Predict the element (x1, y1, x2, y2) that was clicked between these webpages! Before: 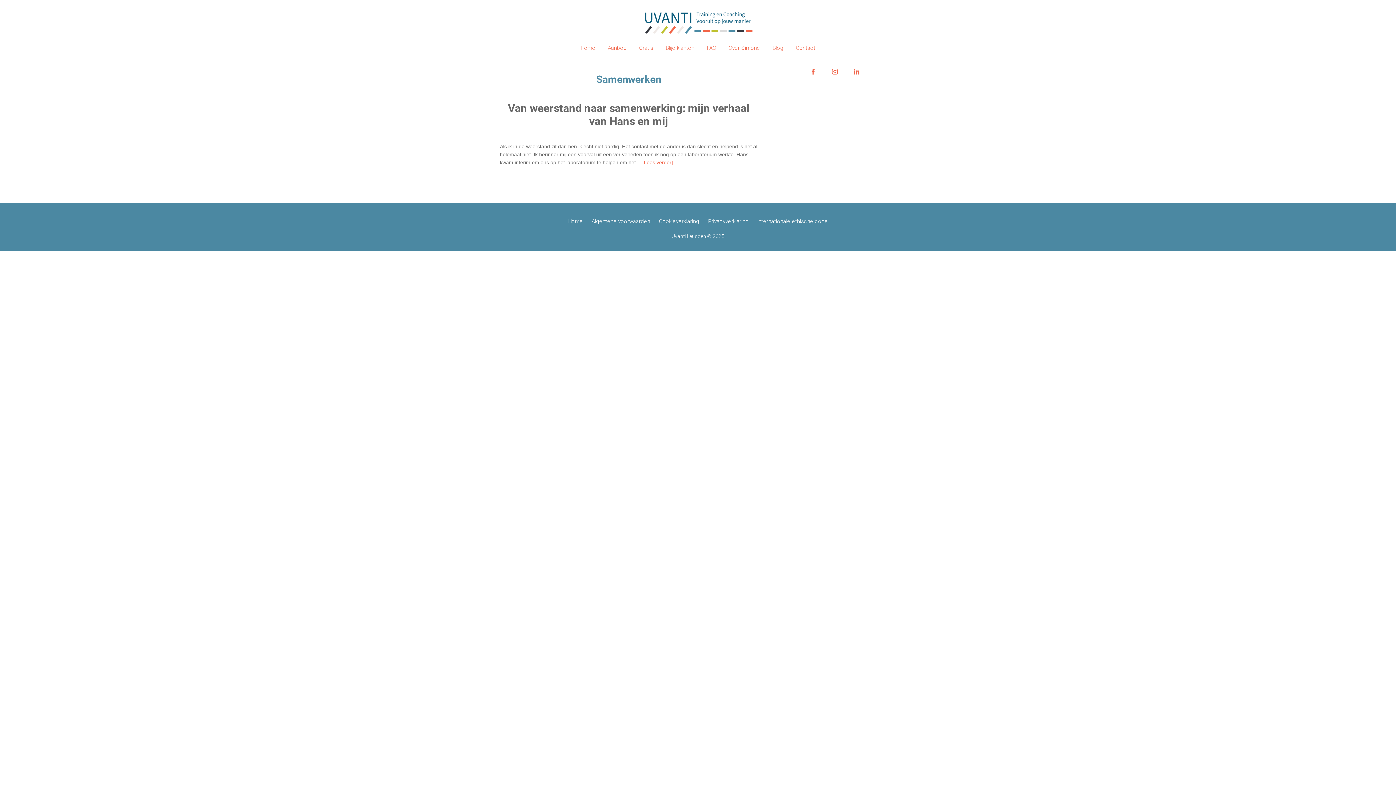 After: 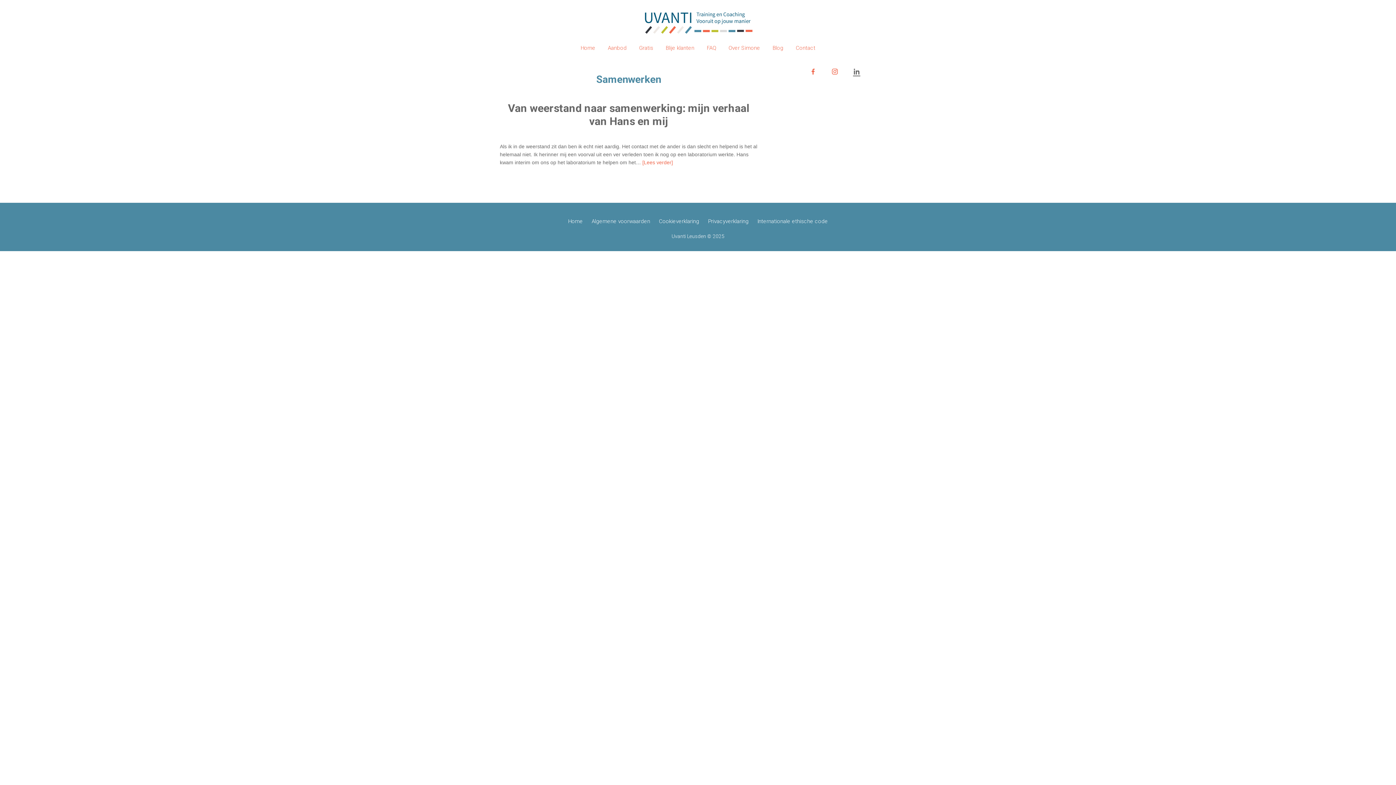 Action: bbox: (853, 67, 860, 75)